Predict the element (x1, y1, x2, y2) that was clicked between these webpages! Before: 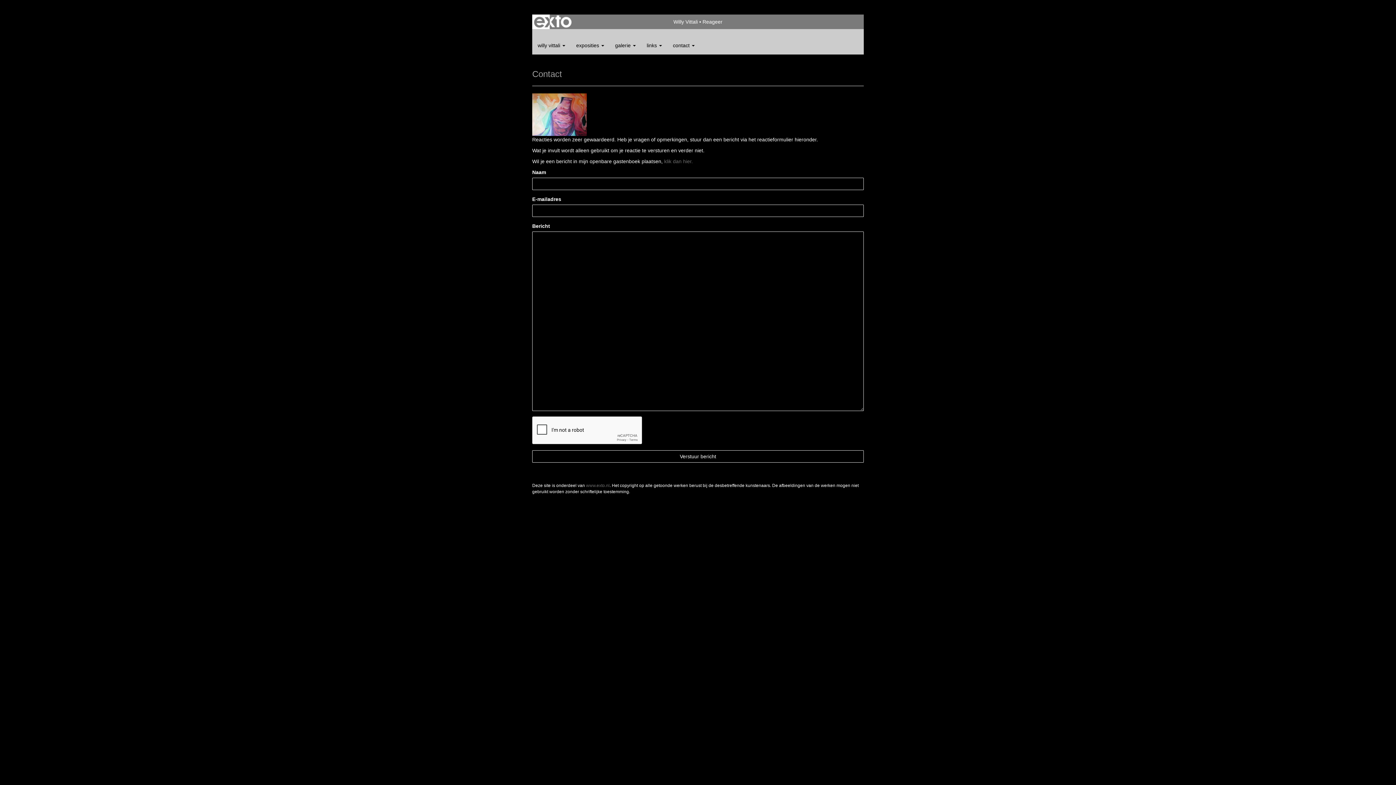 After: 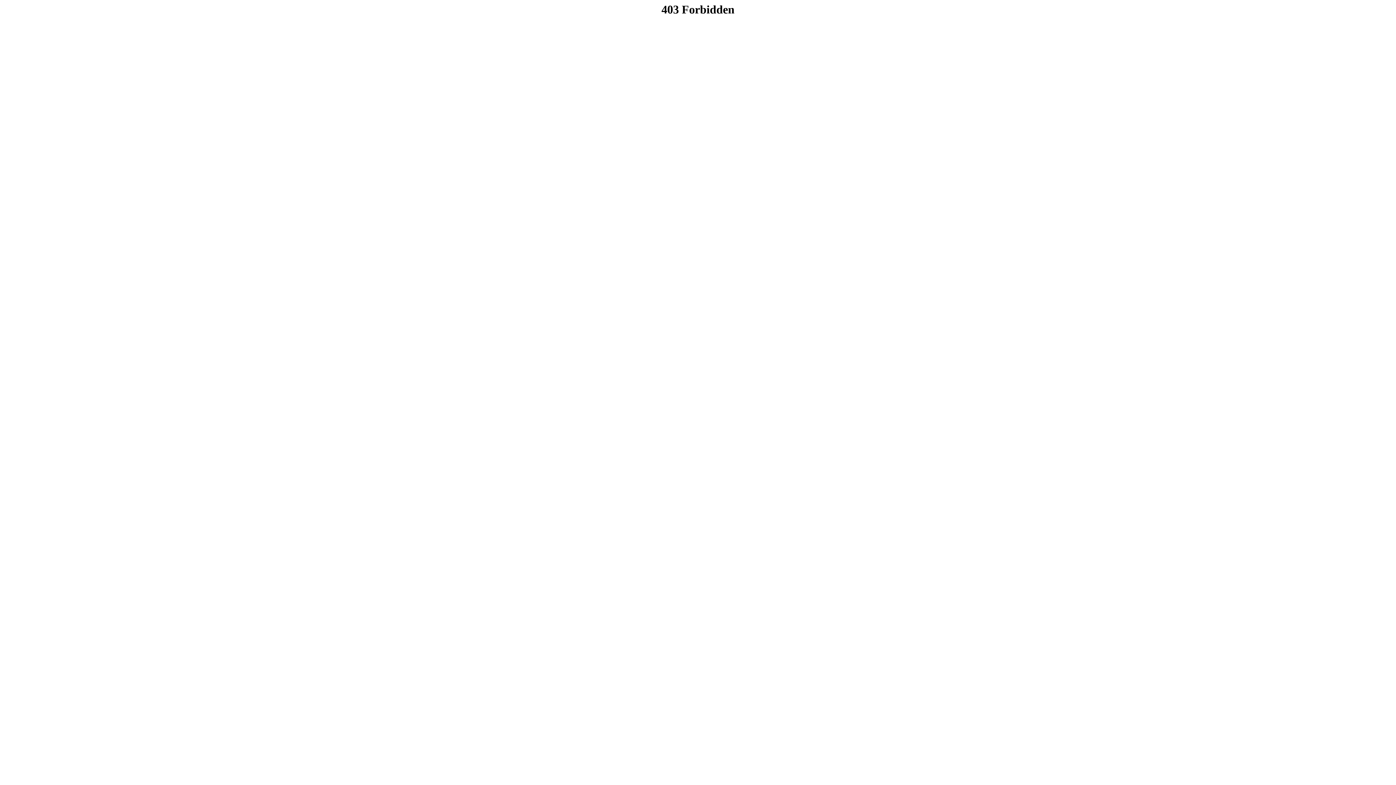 Action: label: www.exto.nl bbox: (586, 483, 609, 488)